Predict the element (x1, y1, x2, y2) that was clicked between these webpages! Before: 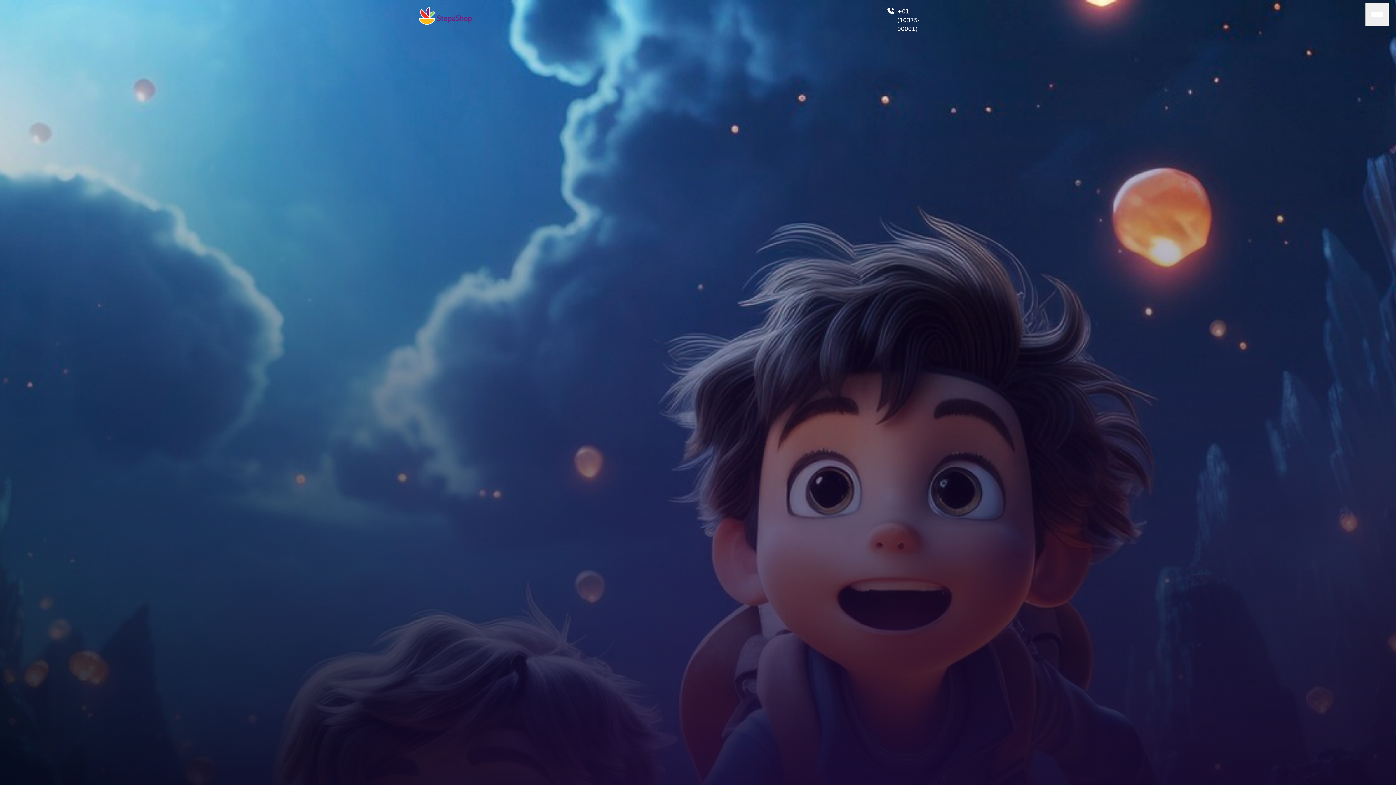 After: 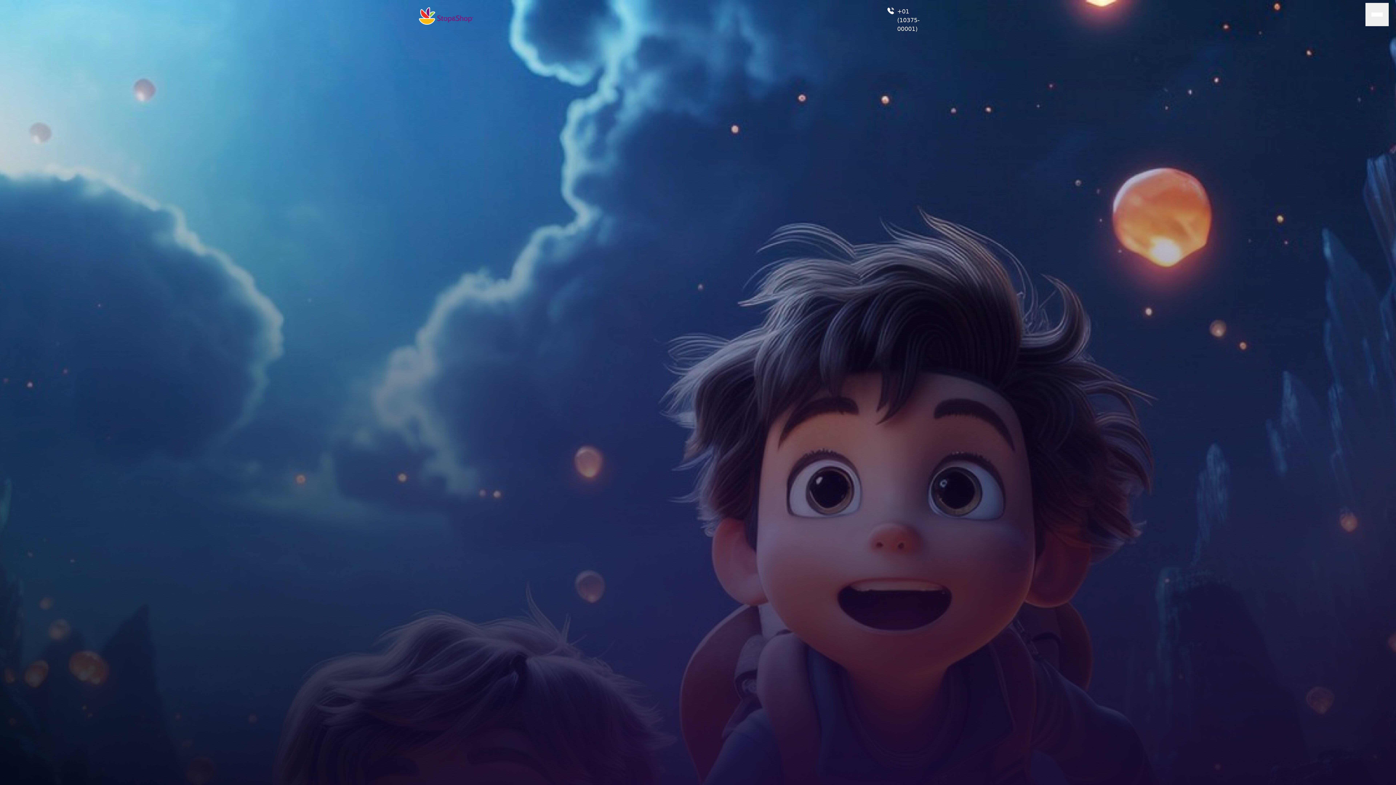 Action: bbox: (418, 7, 473, 33)